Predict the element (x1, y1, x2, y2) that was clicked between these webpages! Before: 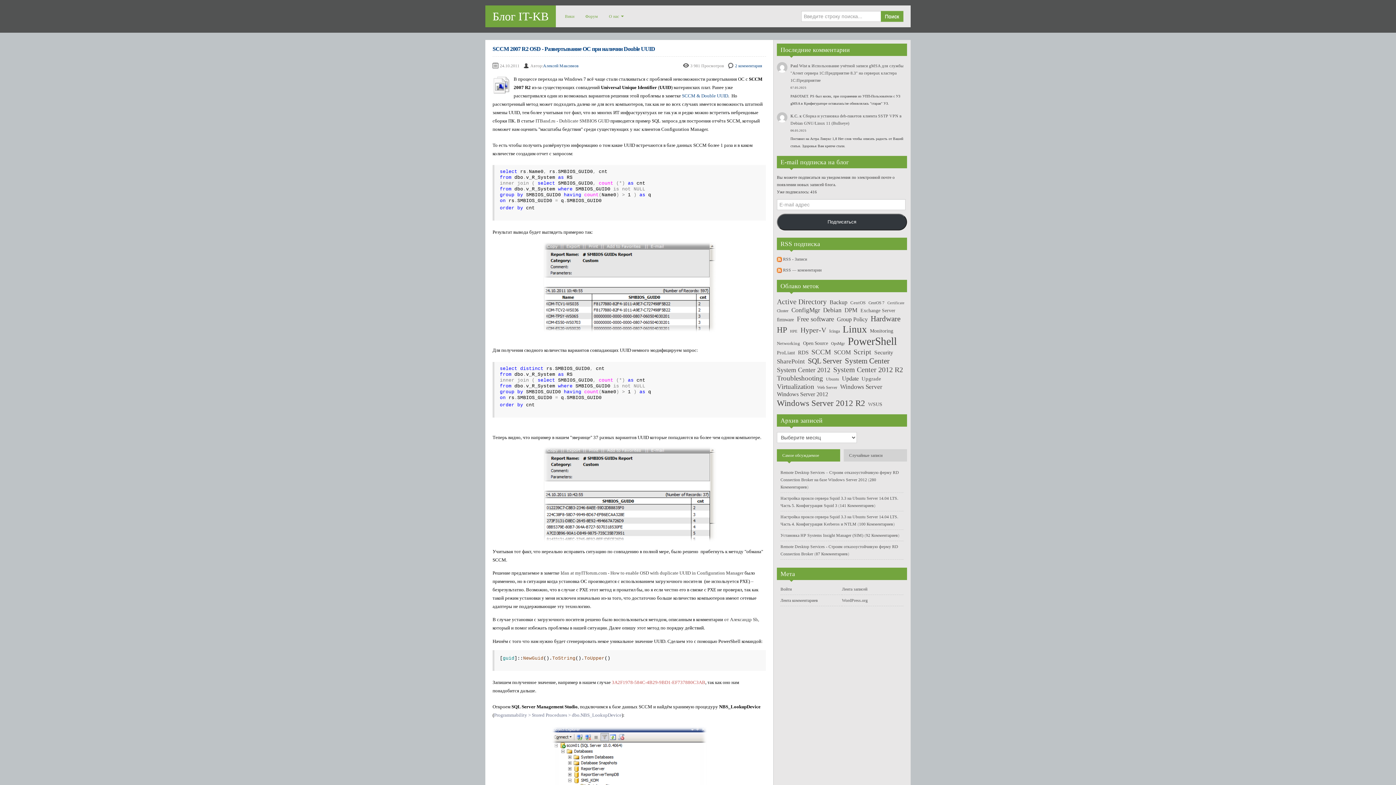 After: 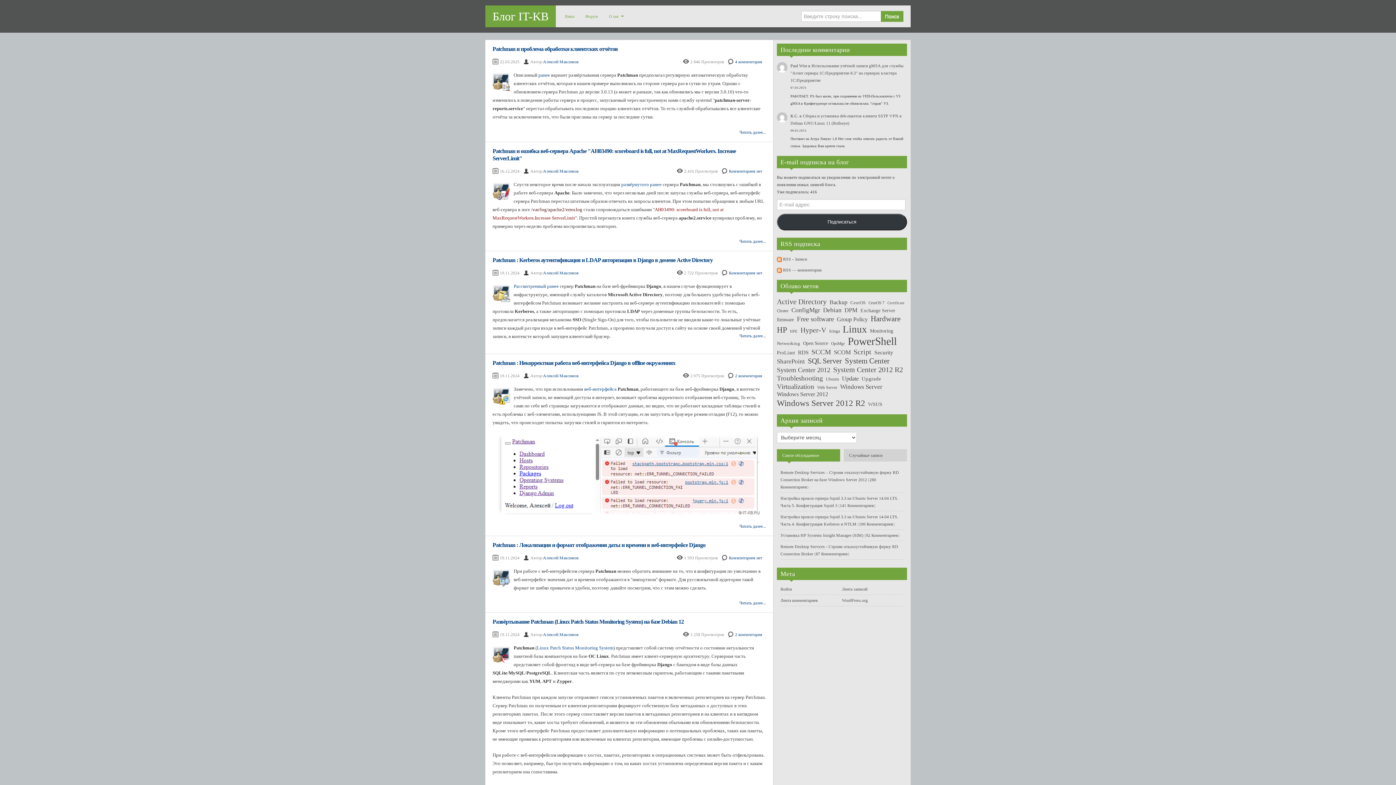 Action: label: О нас bbox: (603, 9, 629, 23)